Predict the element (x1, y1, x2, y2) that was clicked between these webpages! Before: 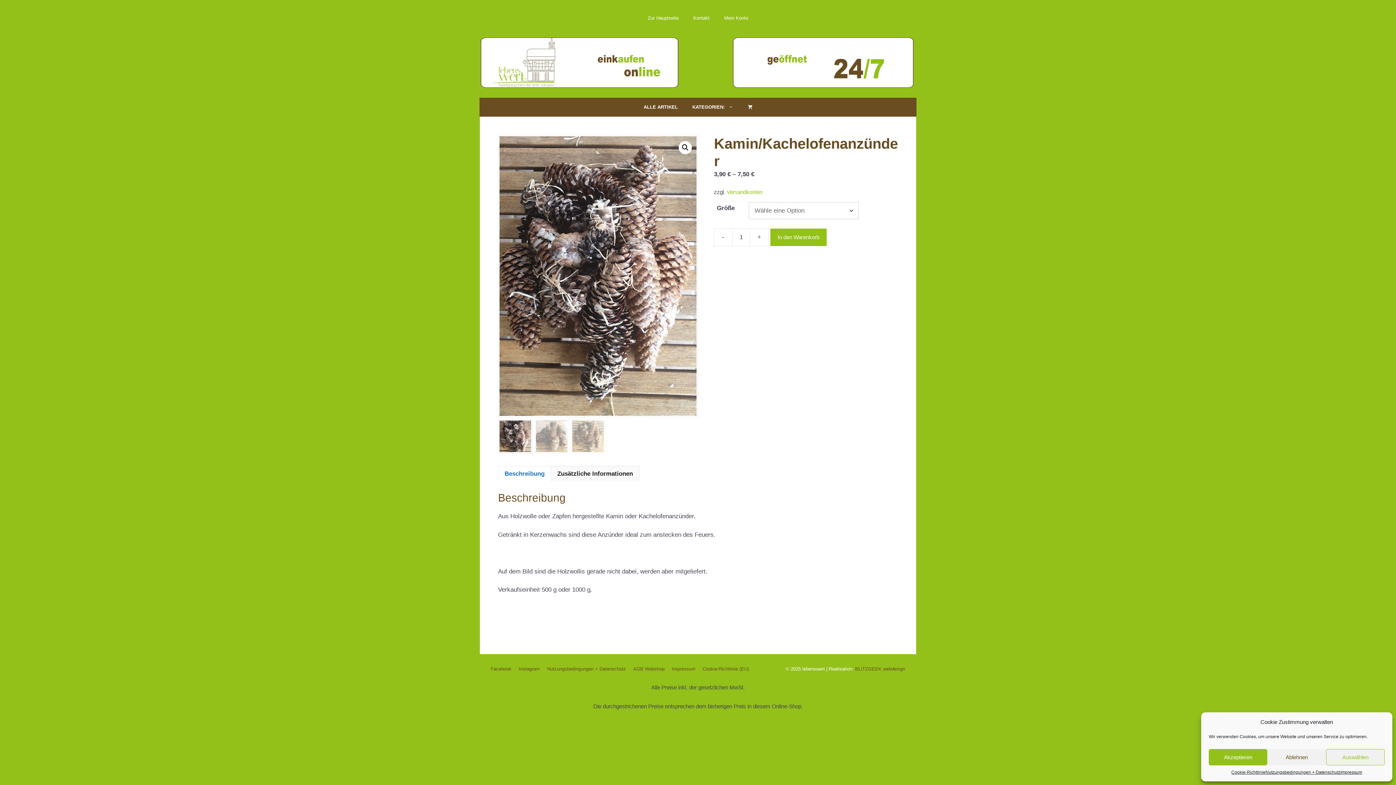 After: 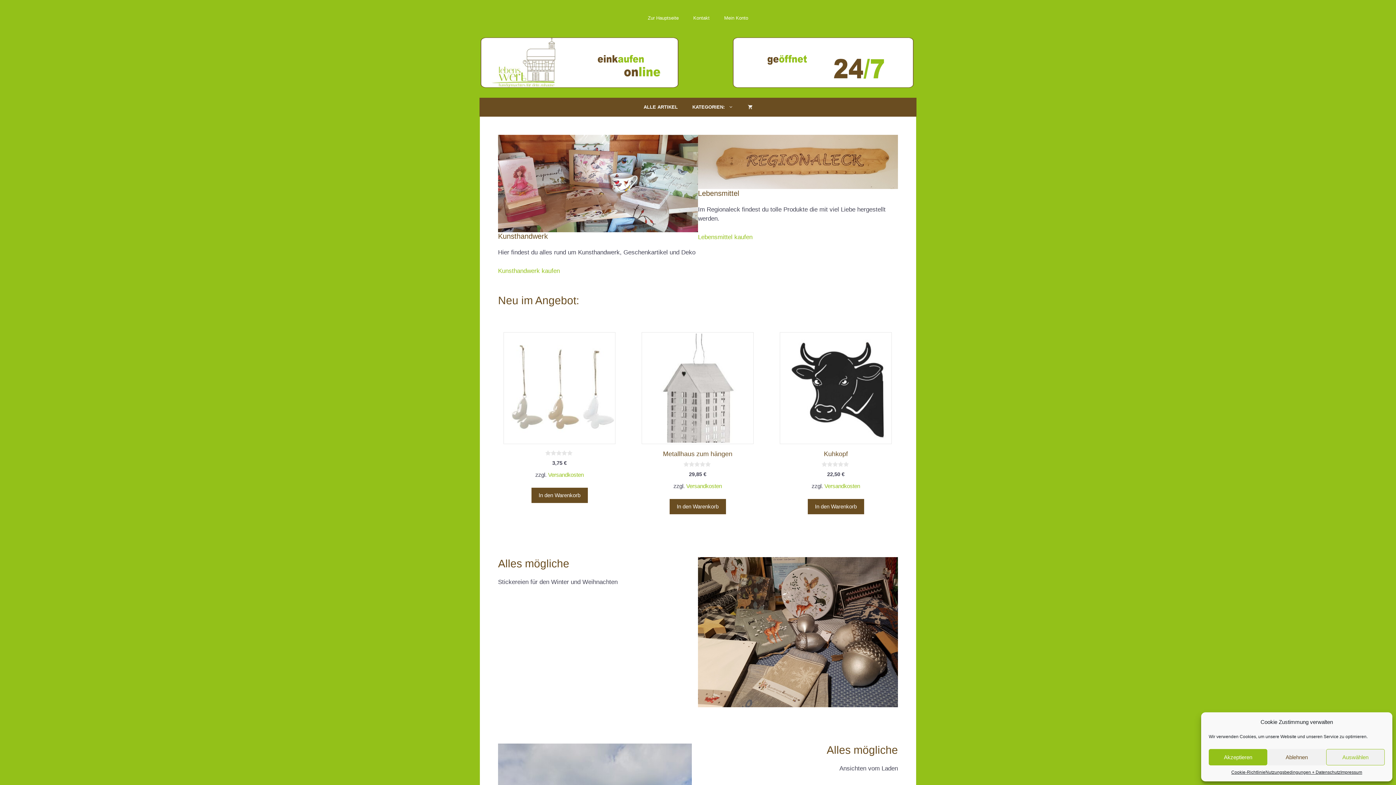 Action: bbox: (480, 59, 916, 66)